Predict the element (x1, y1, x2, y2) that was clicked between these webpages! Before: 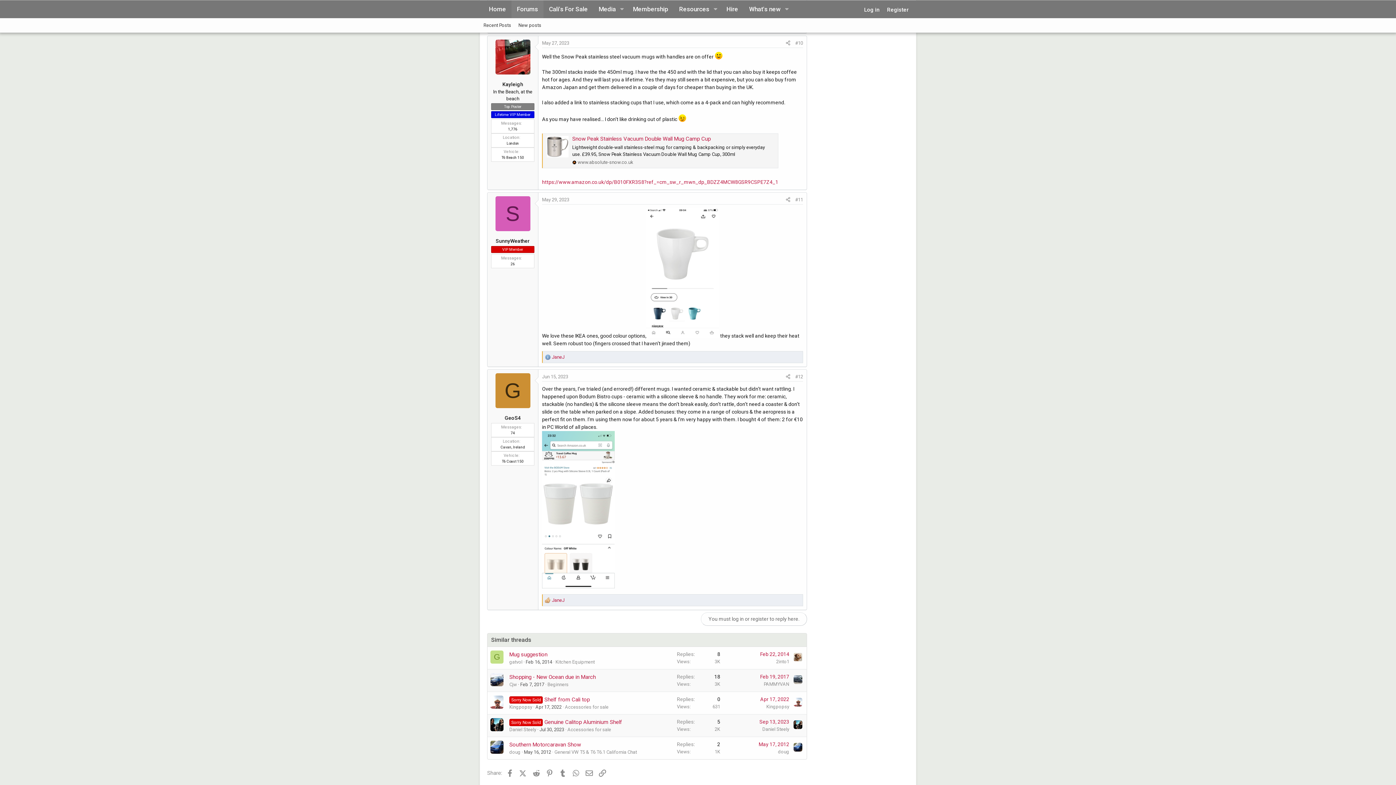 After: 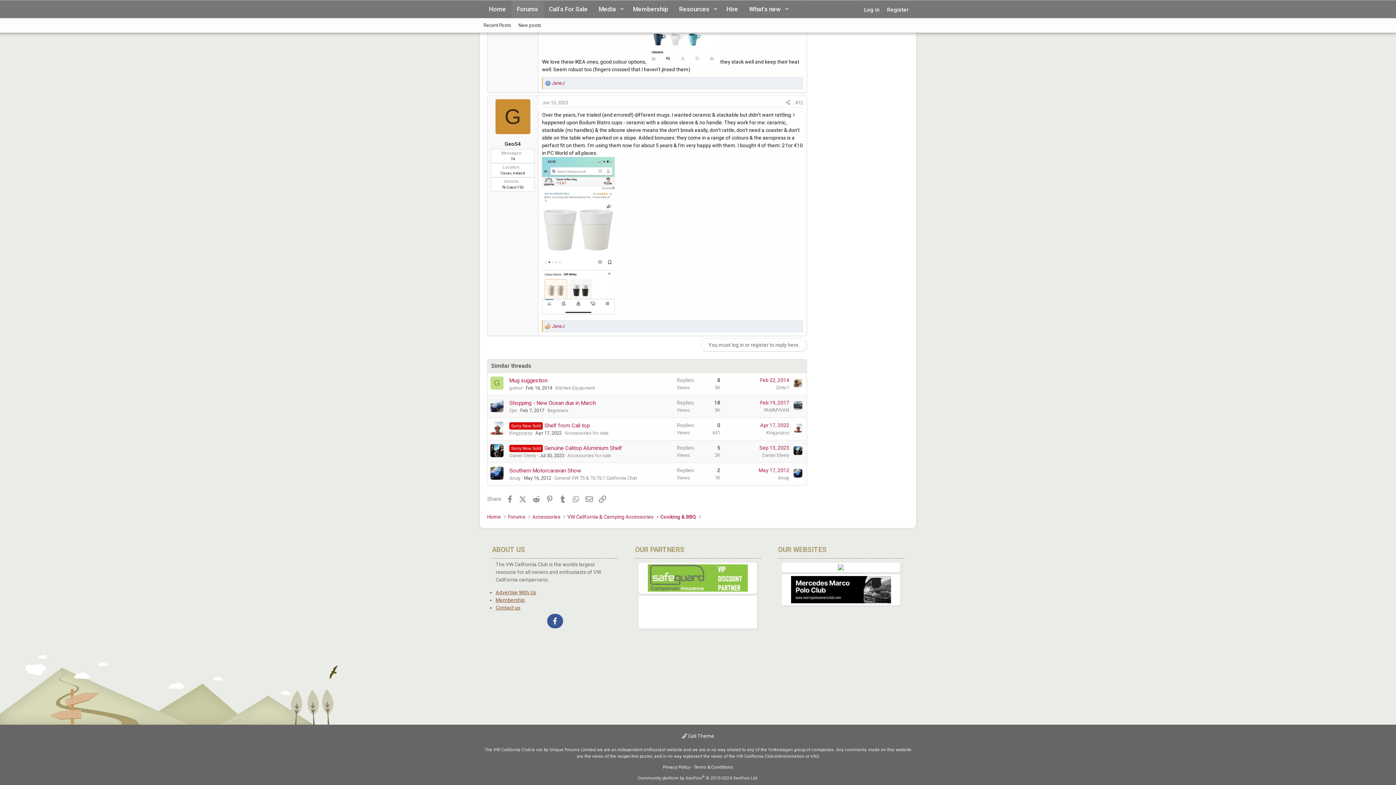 Action: label: #12 bbox: (795, 374, 803, 379)